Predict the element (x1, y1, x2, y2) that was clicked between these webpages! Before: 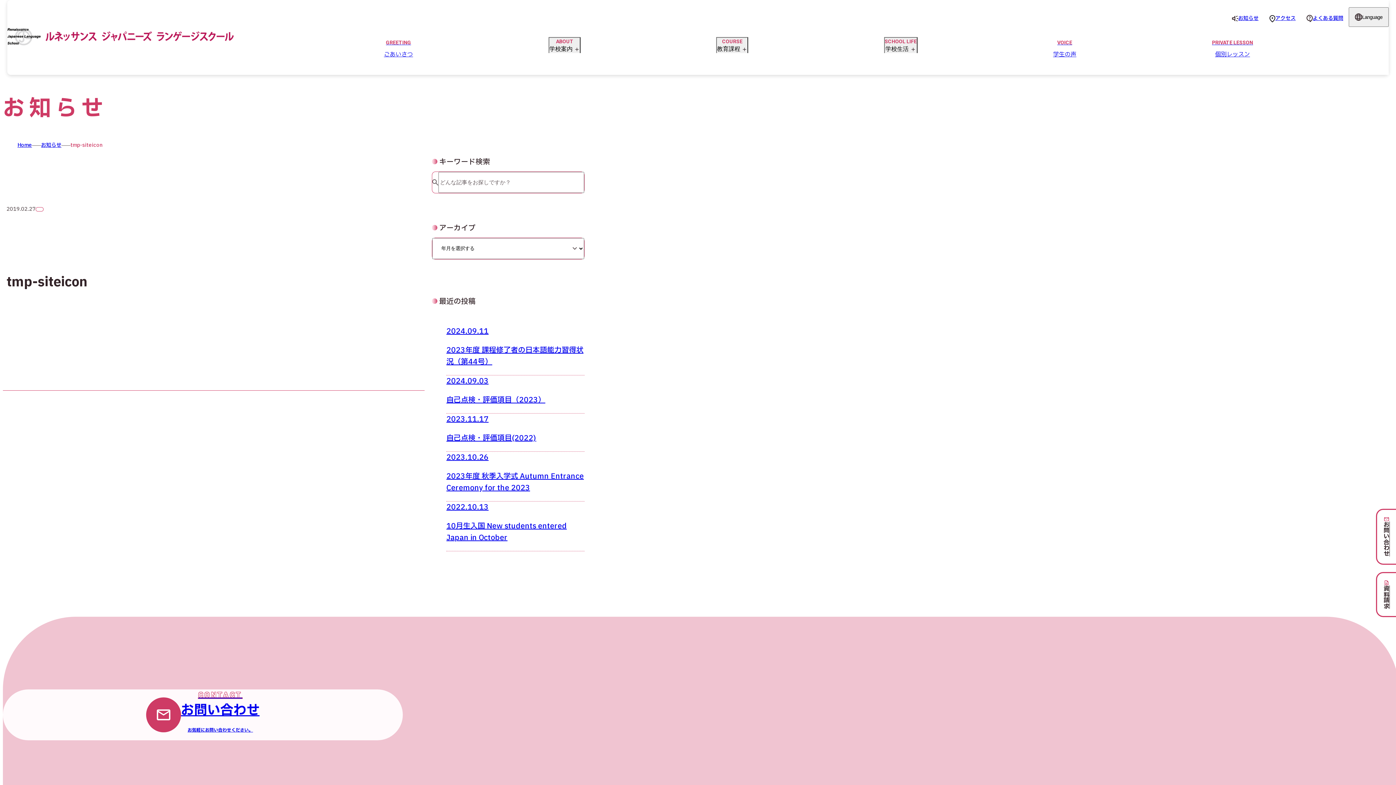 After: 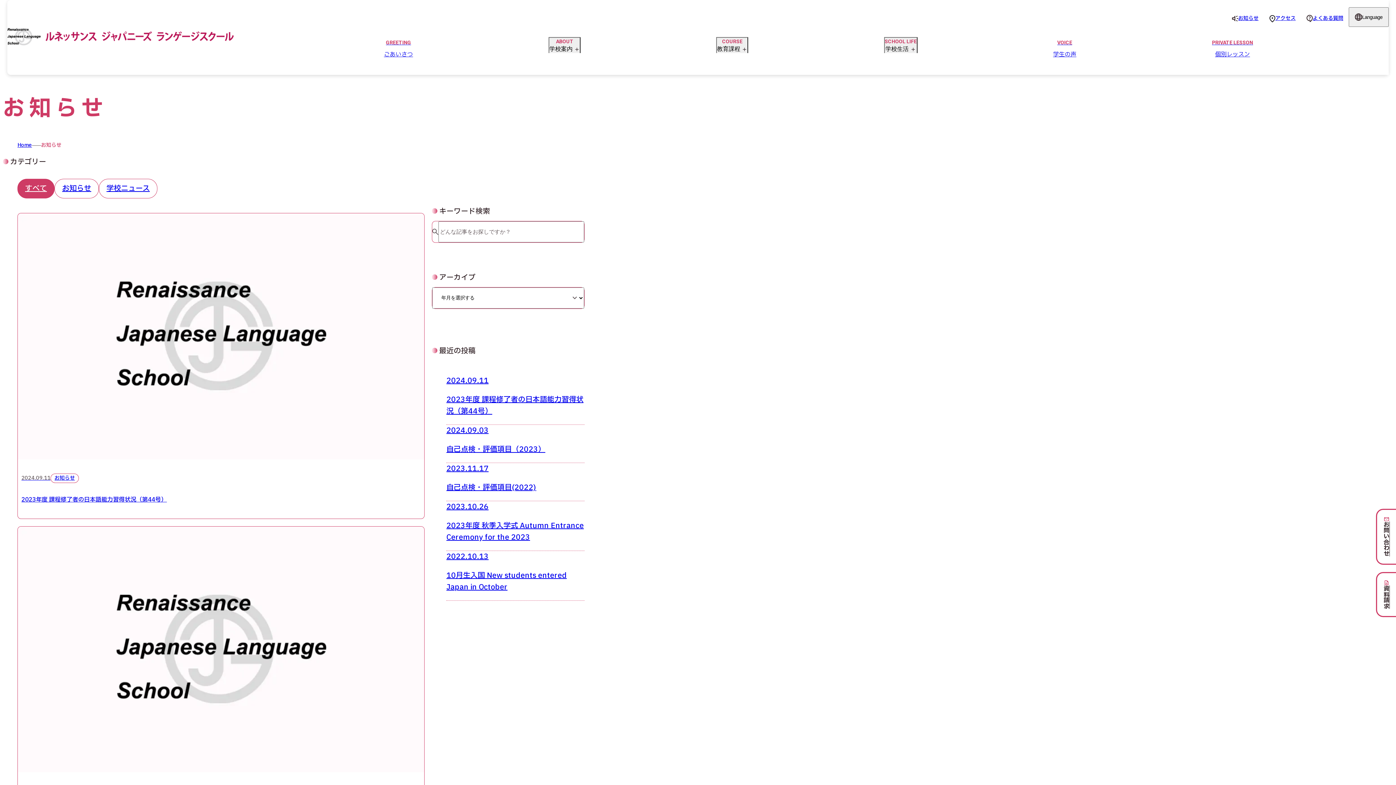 Action: bbox: (41, 139, 61, 151) label: お知らせ